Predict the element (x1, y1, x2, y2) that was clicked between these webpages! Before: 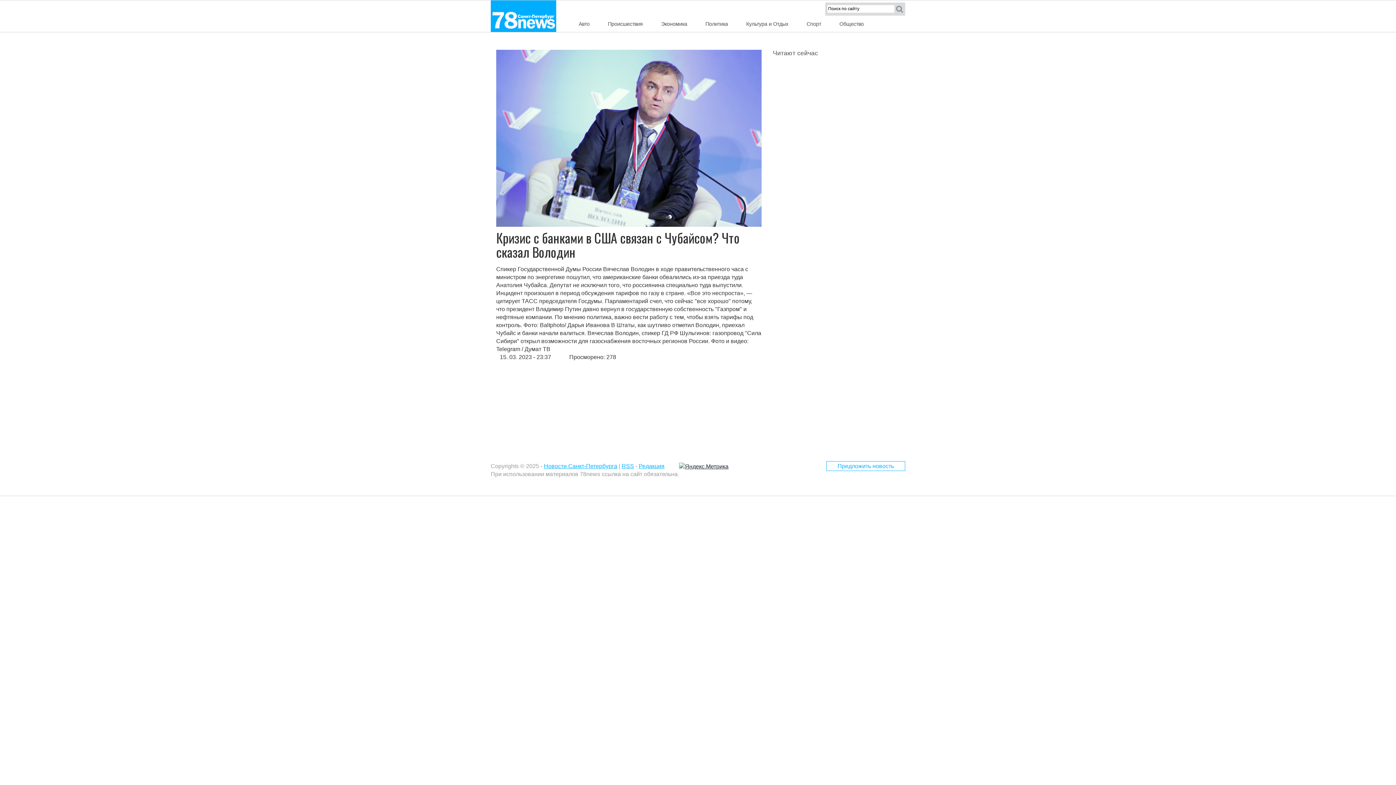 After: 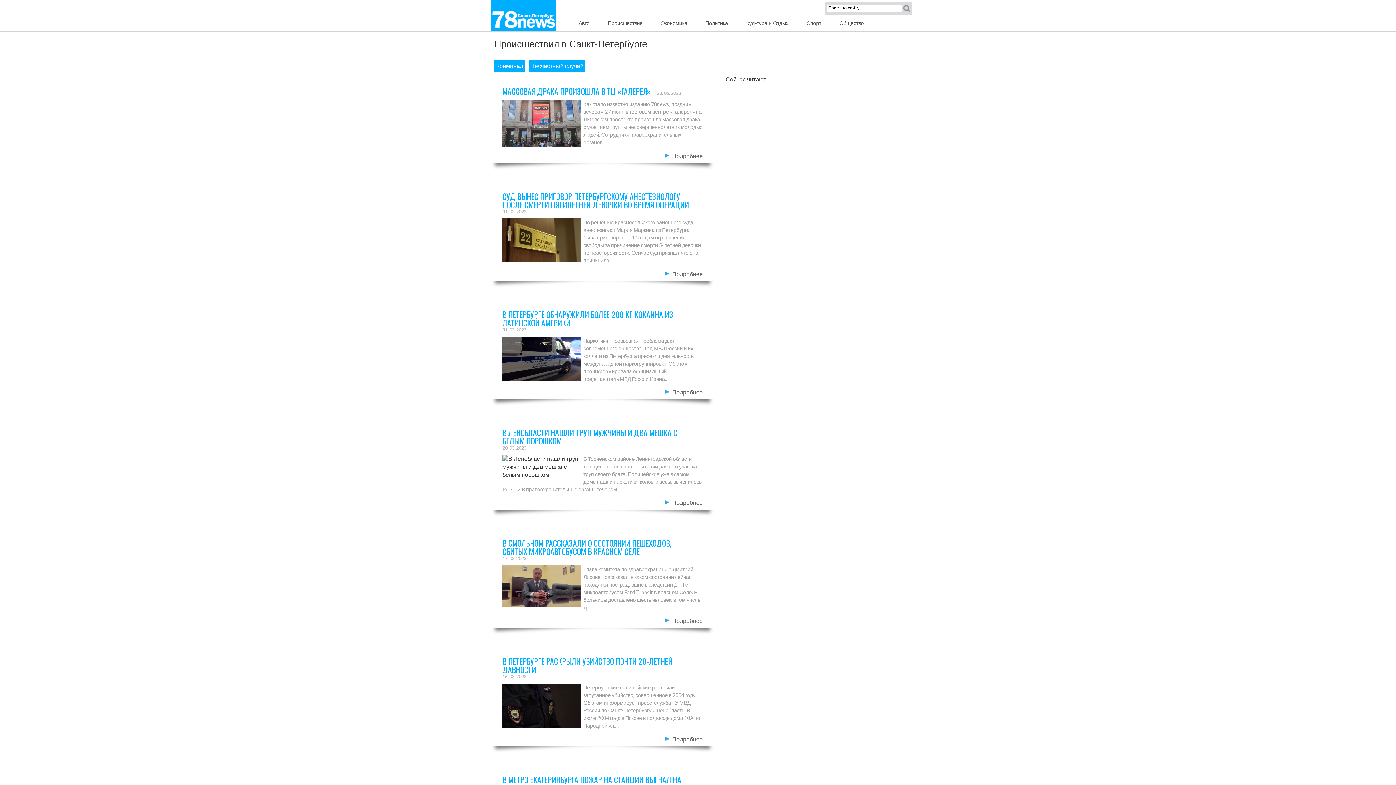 Action: label: Происшествия bbox: (602, 16, 648, 32)